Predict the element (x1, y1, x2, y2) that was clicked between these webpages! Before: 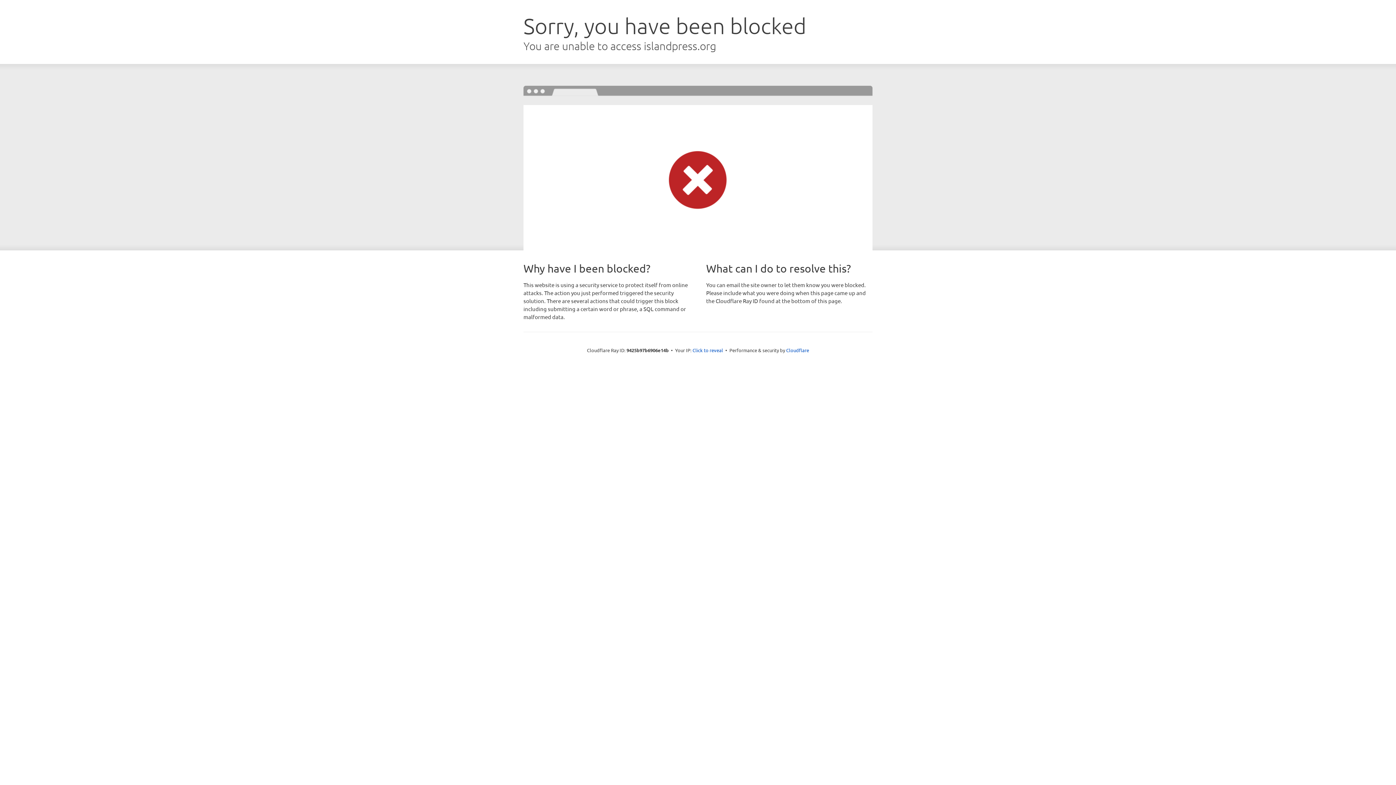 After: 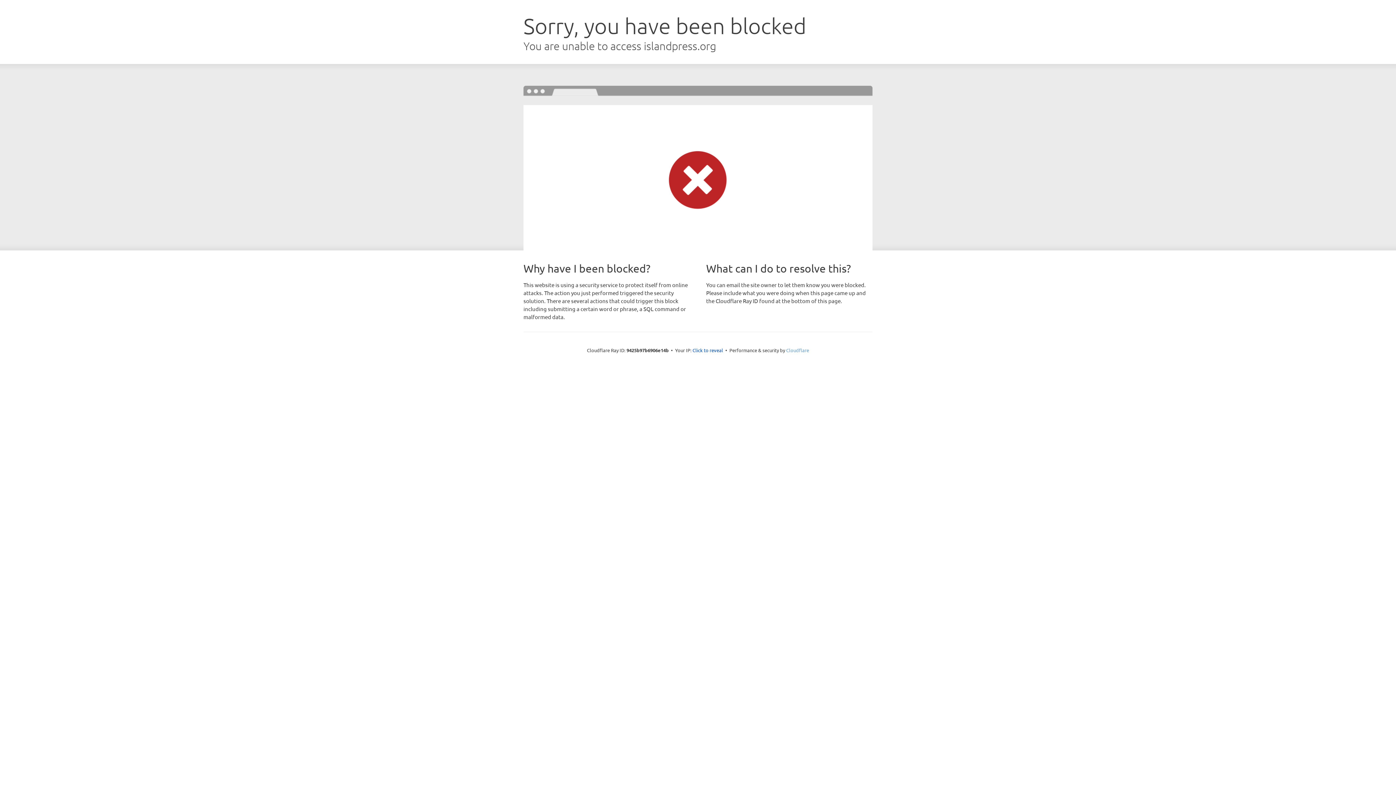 Action: label: Cloudflare bbox: (786, 347, 809, 353)